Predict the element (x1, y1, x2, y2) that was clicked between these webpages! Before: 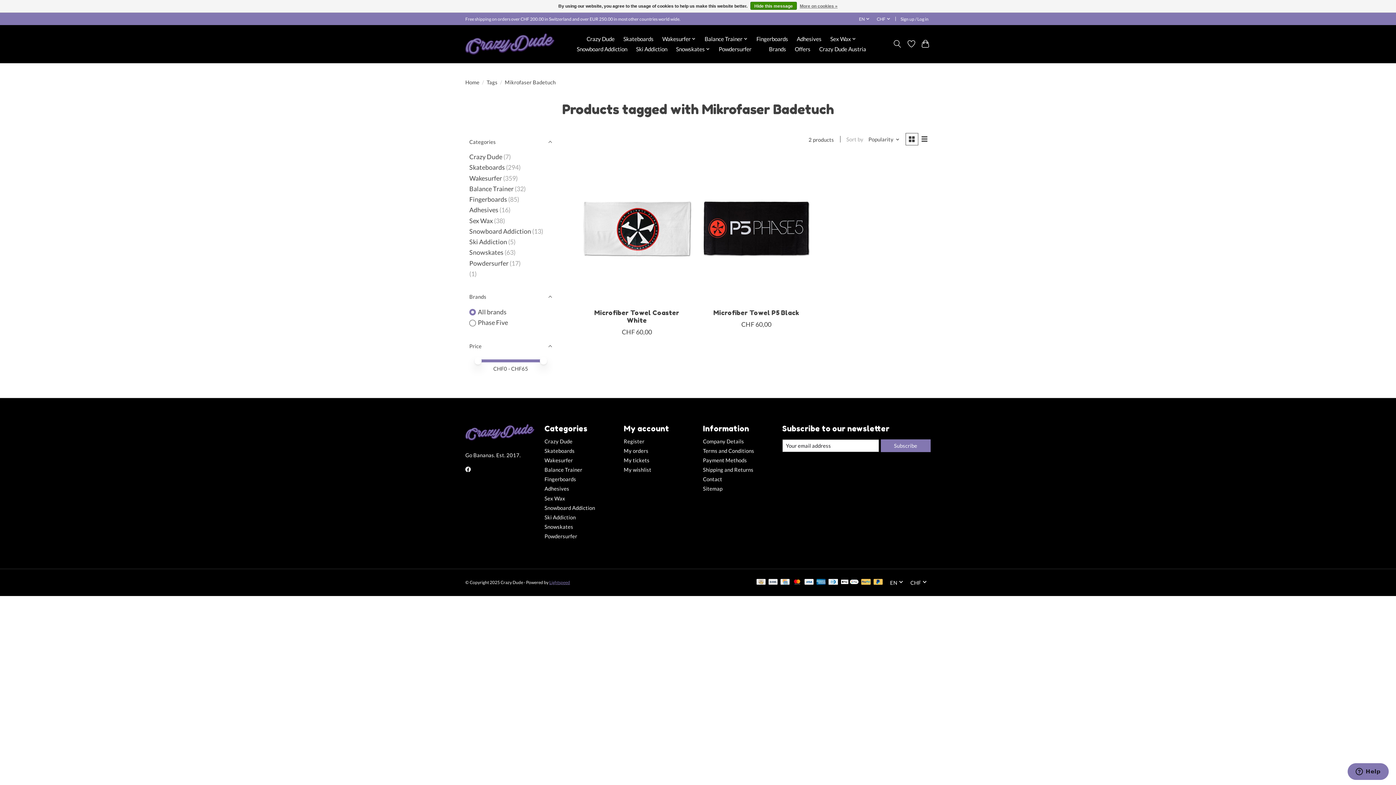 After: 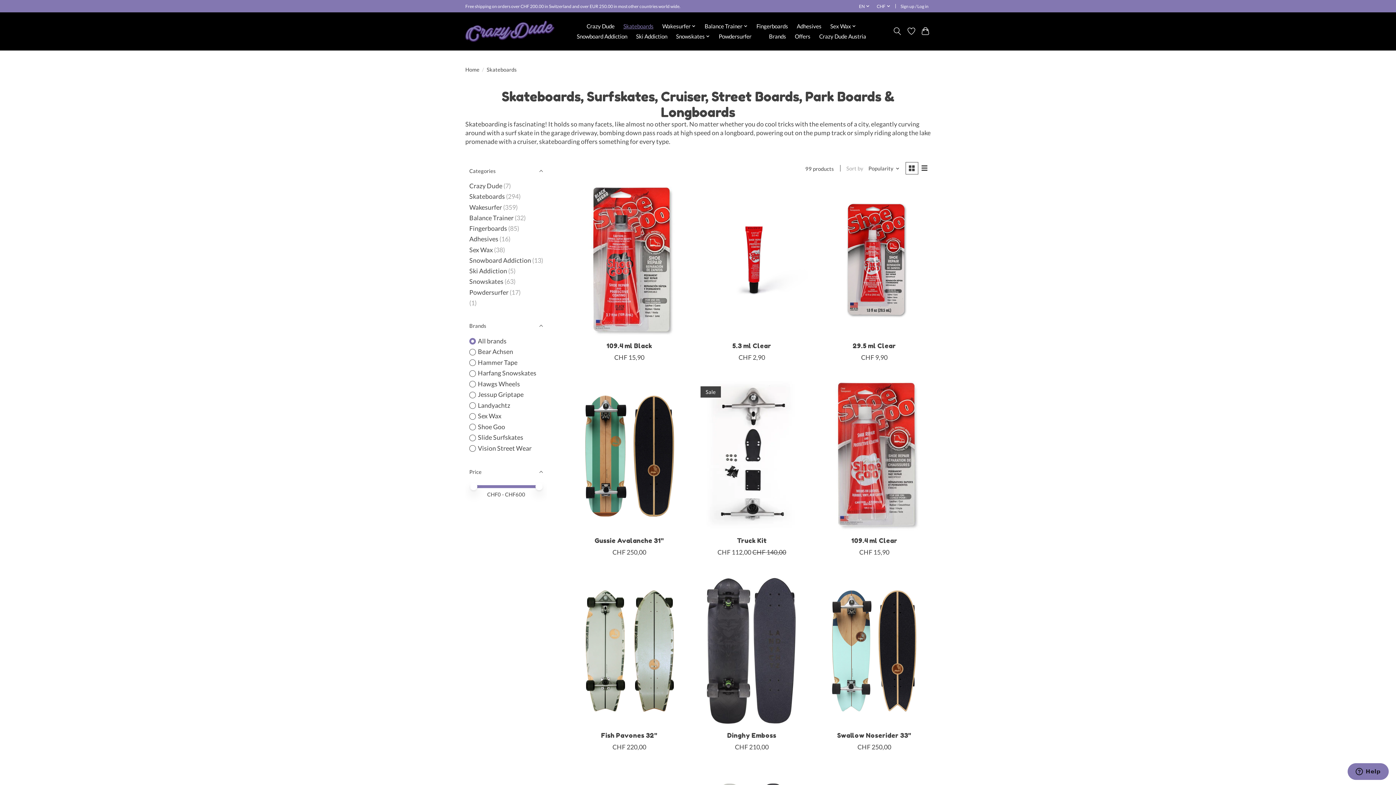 Action: label: Skateboards bbox: (469, 163, 505, 171)